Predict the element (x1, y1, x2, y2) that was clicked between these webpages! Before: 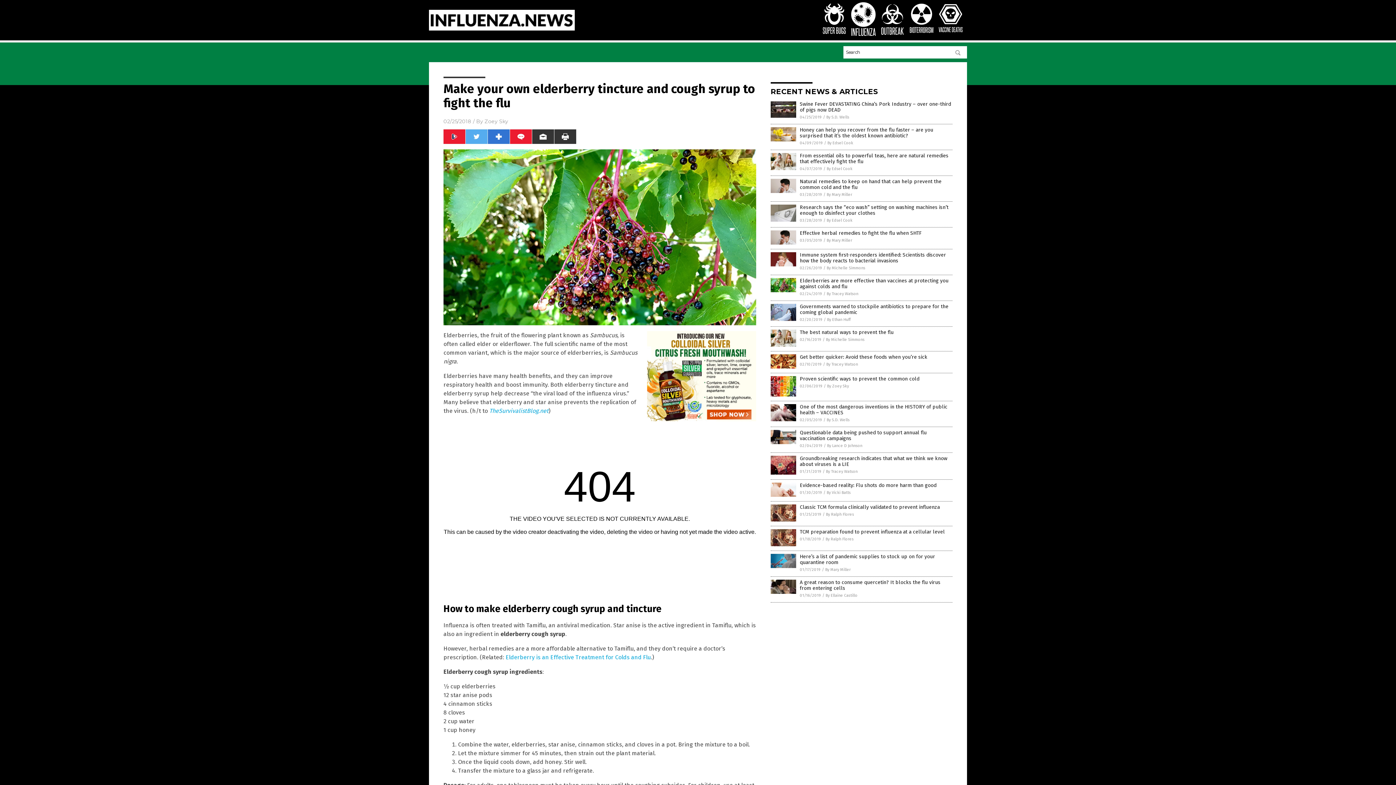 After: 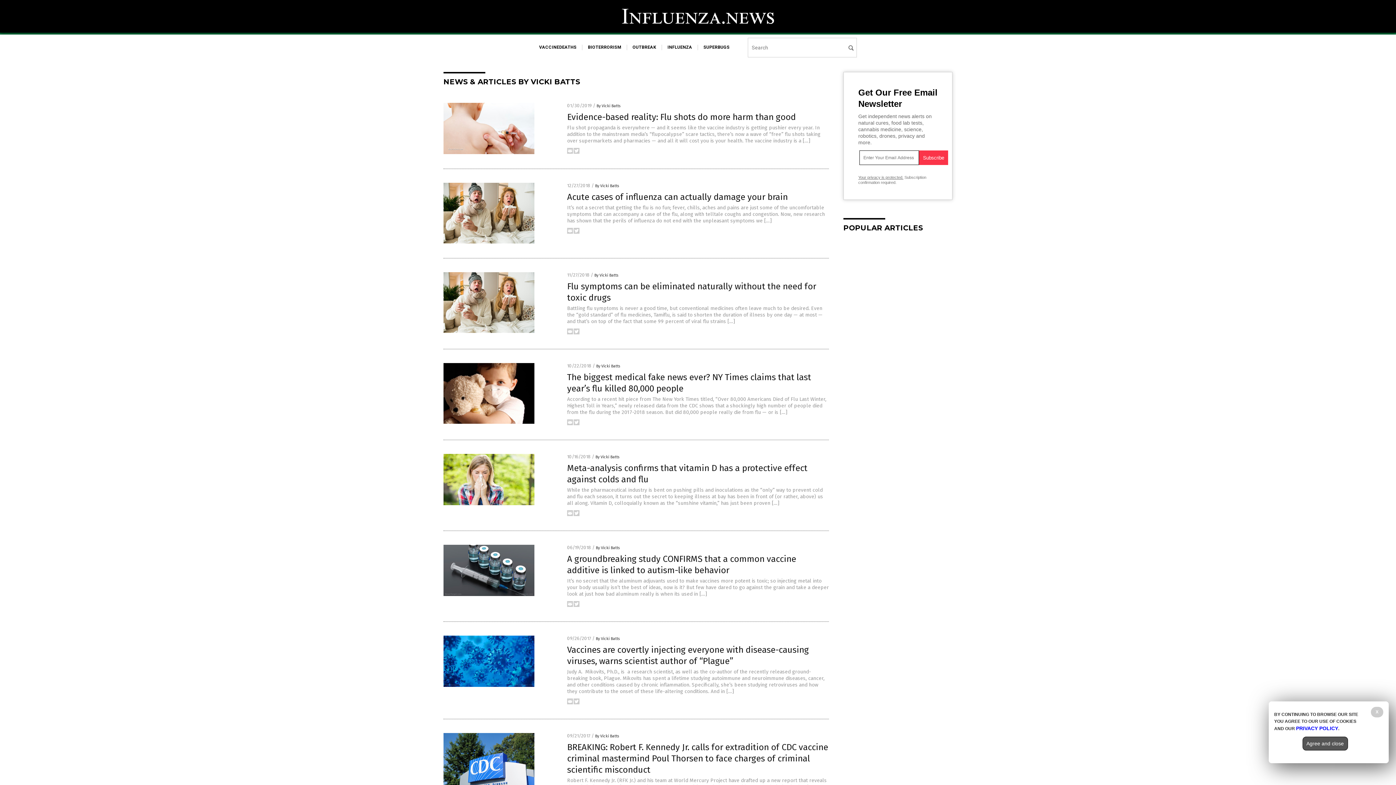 Action: bbox: (826, 490, 850, 495) label: By Vicki Batts